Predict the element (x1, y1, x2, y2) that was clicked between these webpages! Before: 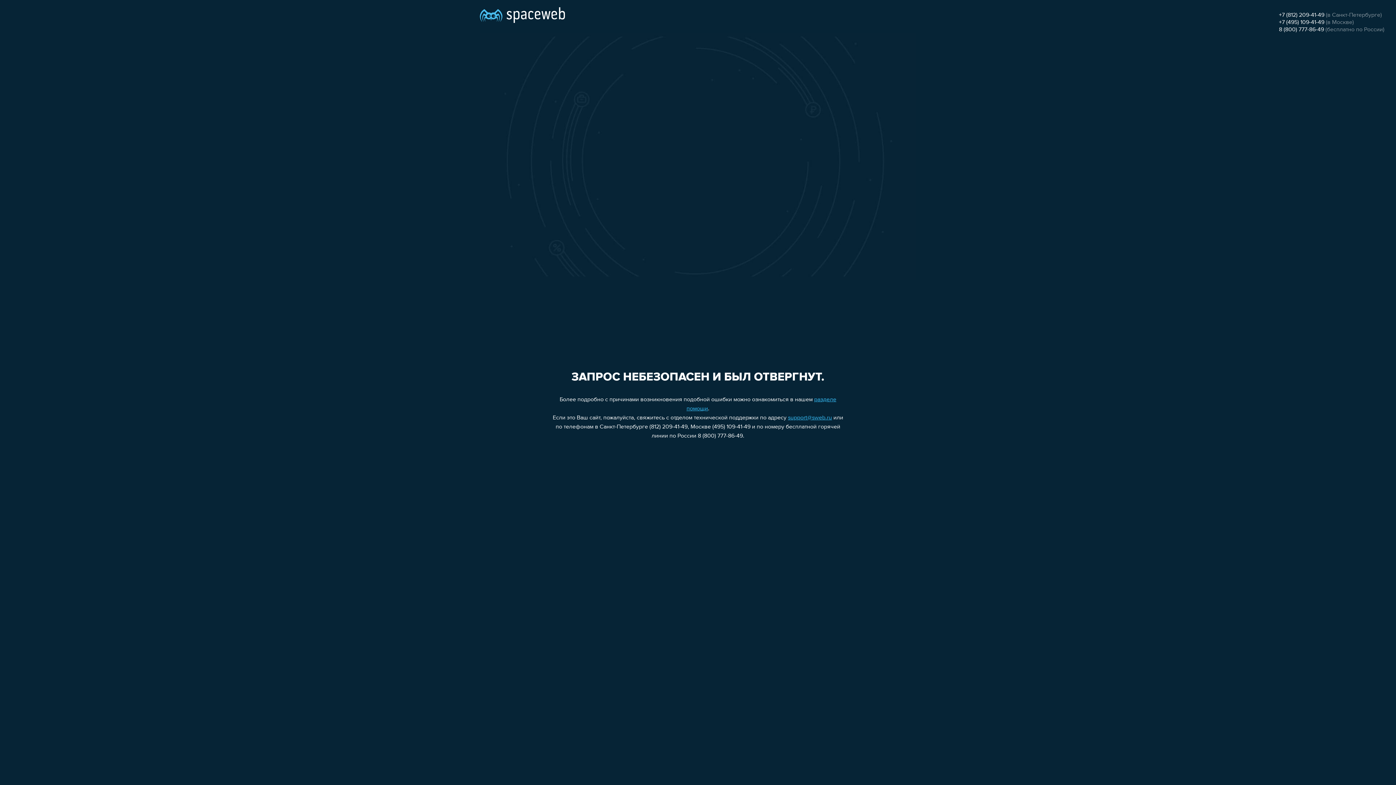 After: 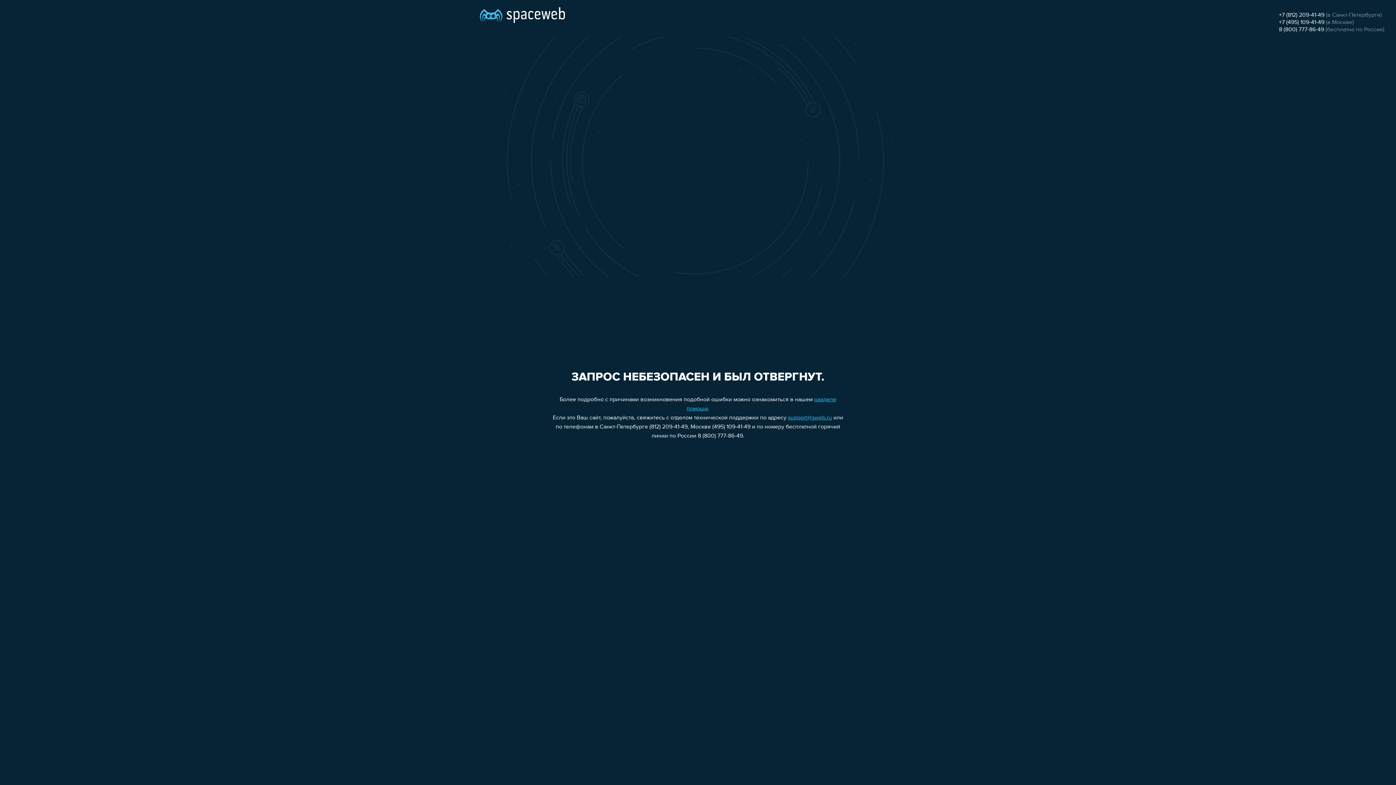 Action: label: +7 (812) 209-41-49 bbox: (1279, 12, 1324, 18)